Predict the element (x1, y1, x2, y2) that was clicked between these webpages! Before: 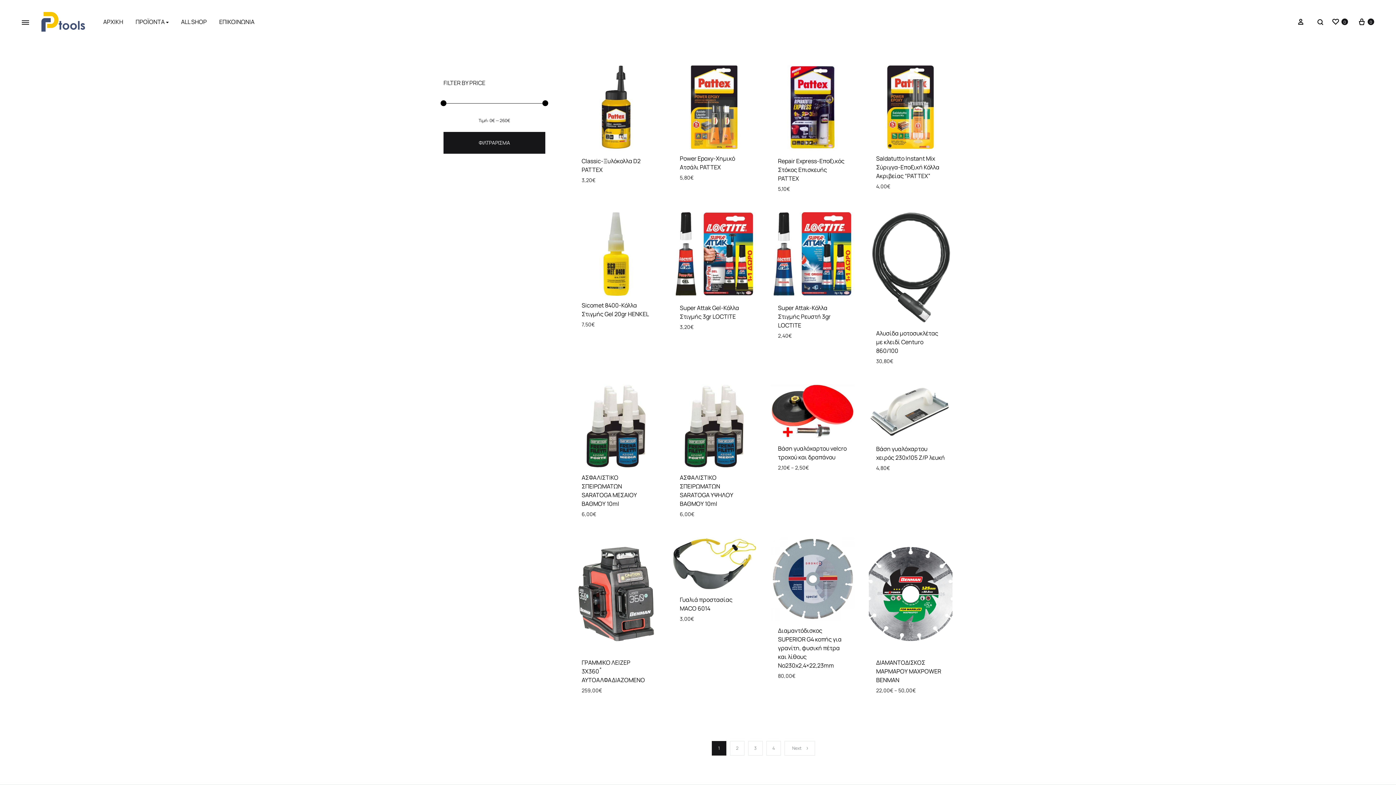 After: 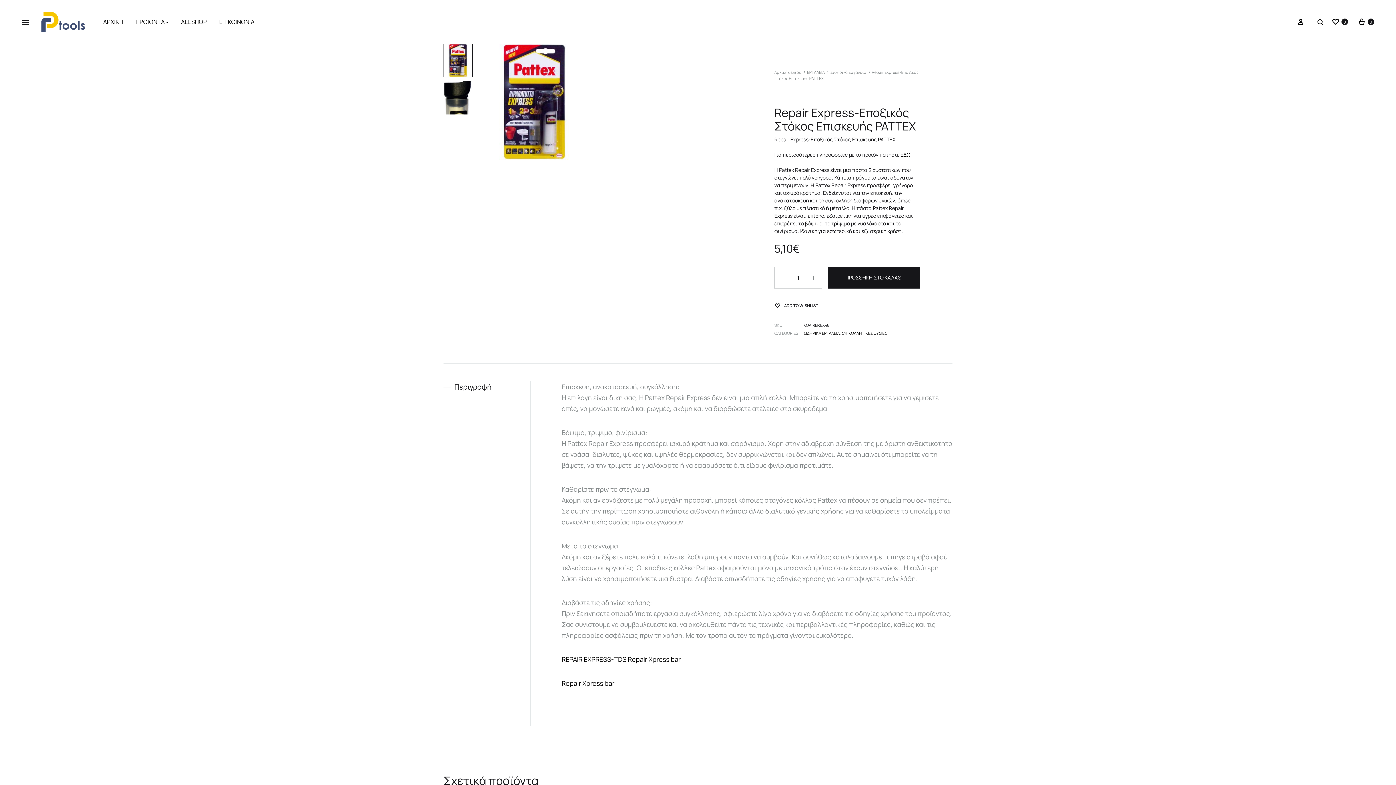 Action: bbox: (778, 157, 844, 182) label: Repair Express-Εποξικός Στόκος Επισκευής PATTEX